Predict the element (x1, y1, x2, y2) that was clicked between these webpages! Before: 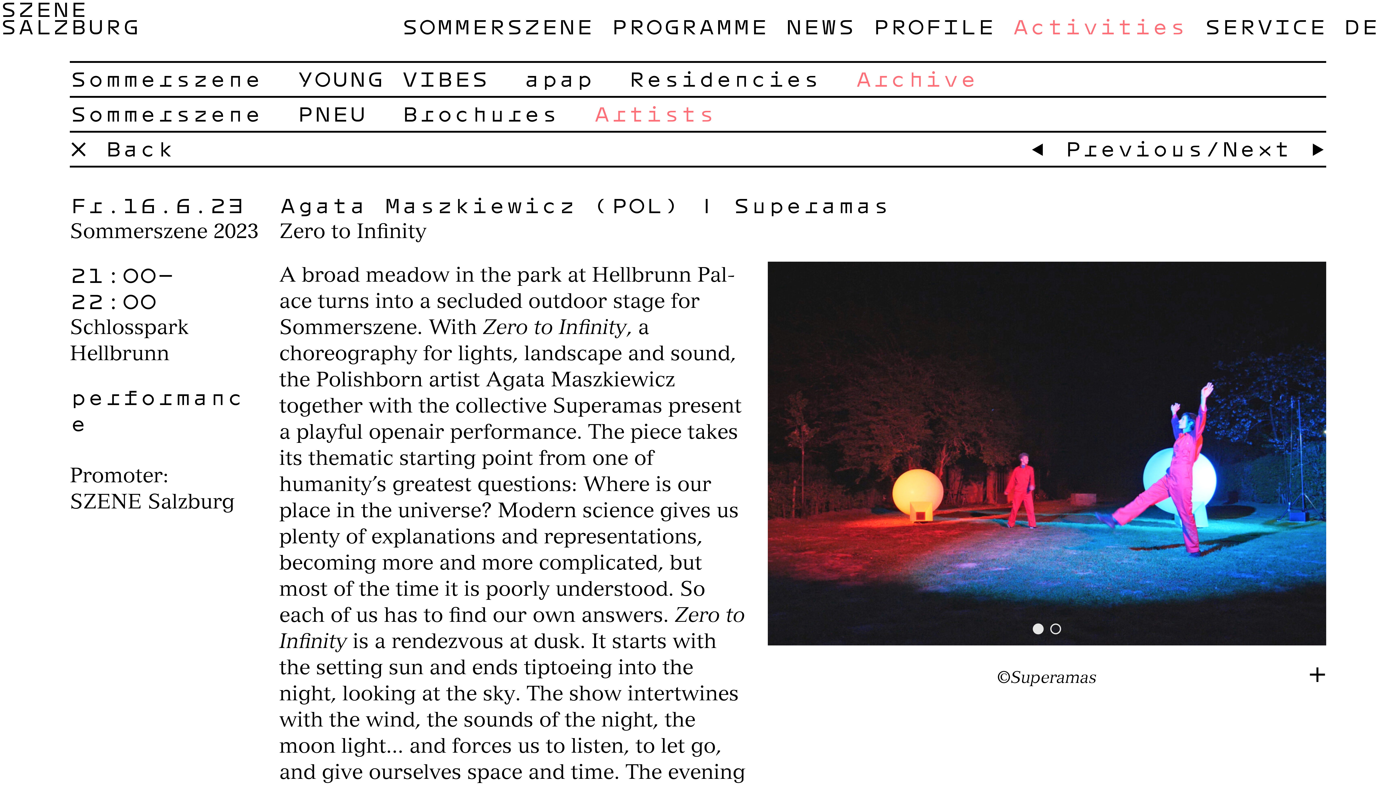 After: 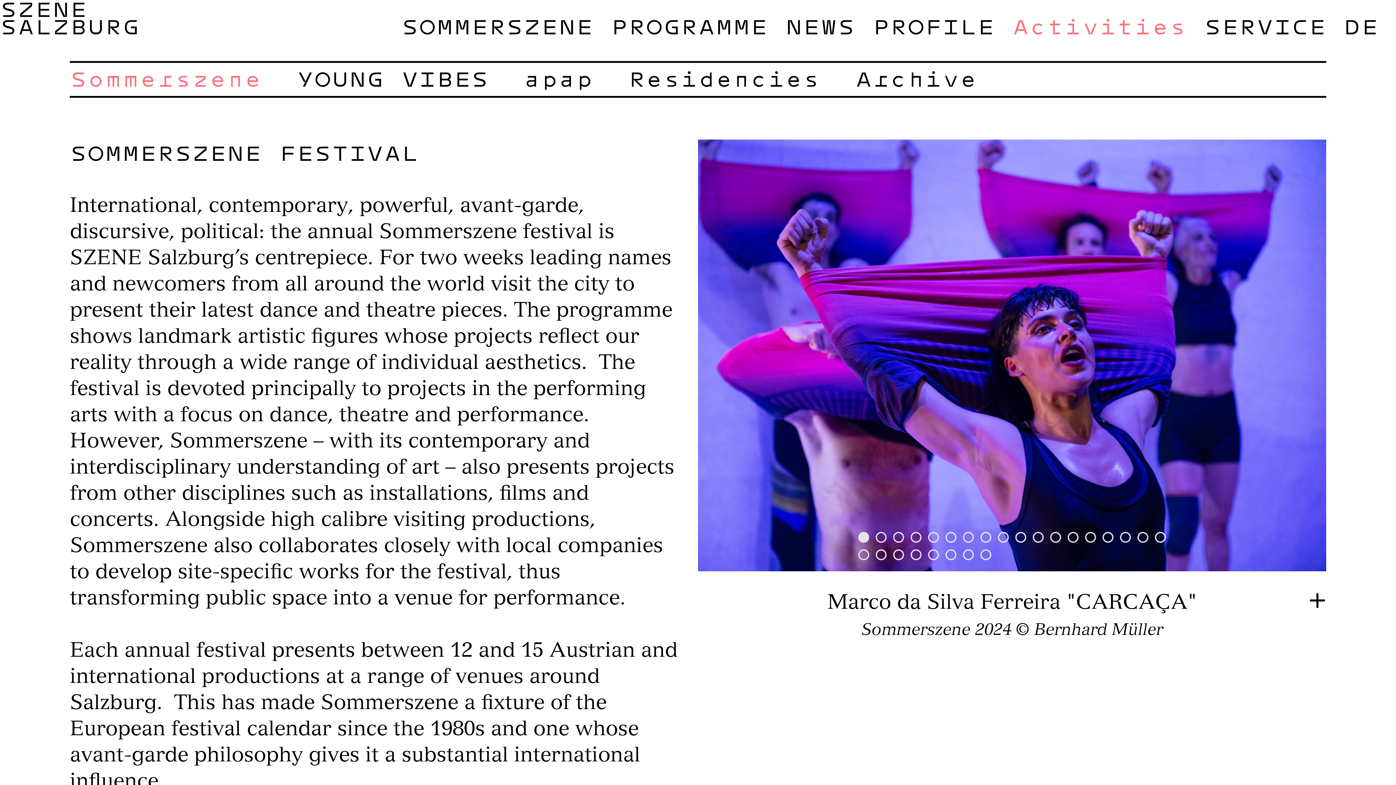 Action: bbox: (69, 63, 261, 93) label: Sommerszene